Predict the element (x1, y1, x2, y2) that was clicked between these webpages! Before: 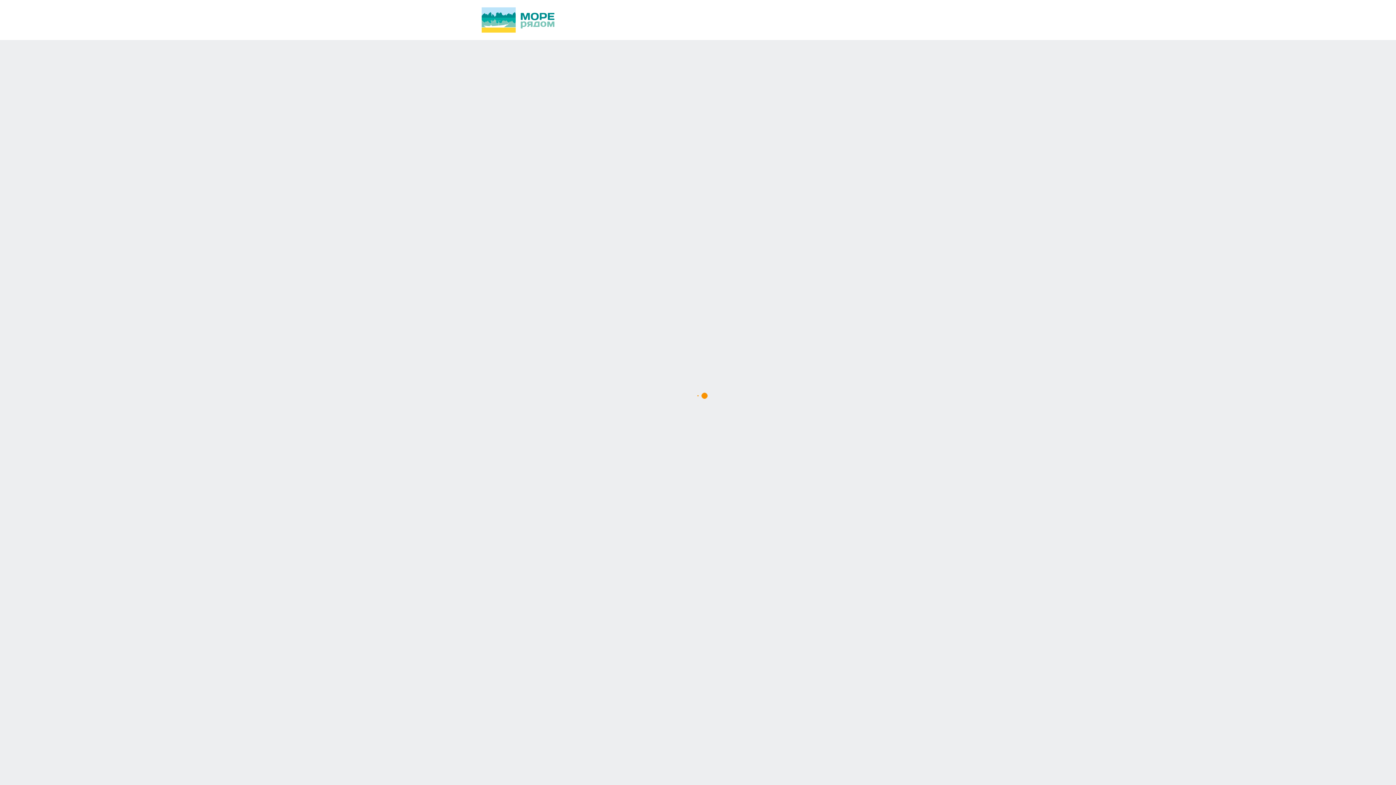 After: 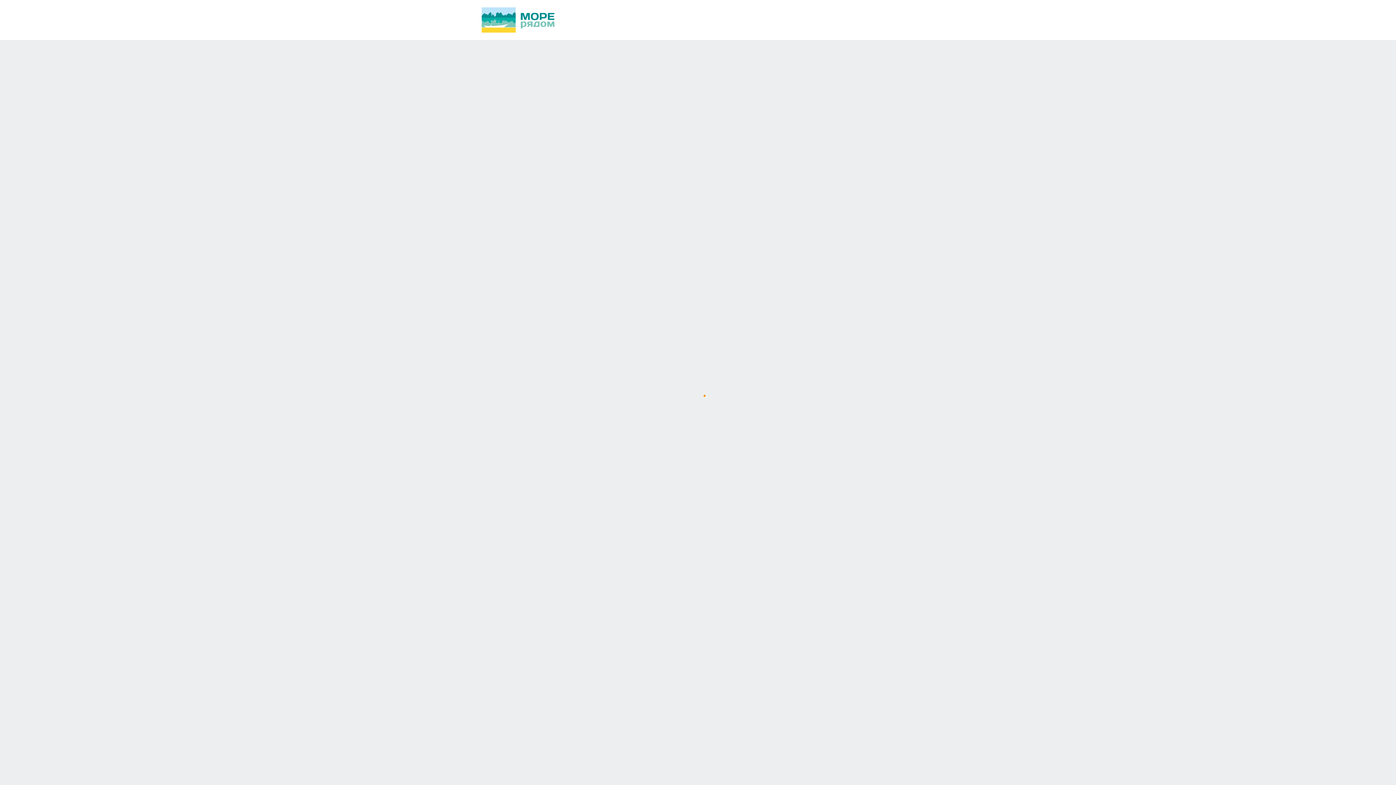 Action: label: Karon Princess 3* bbox: (481, 669, 541, 676)